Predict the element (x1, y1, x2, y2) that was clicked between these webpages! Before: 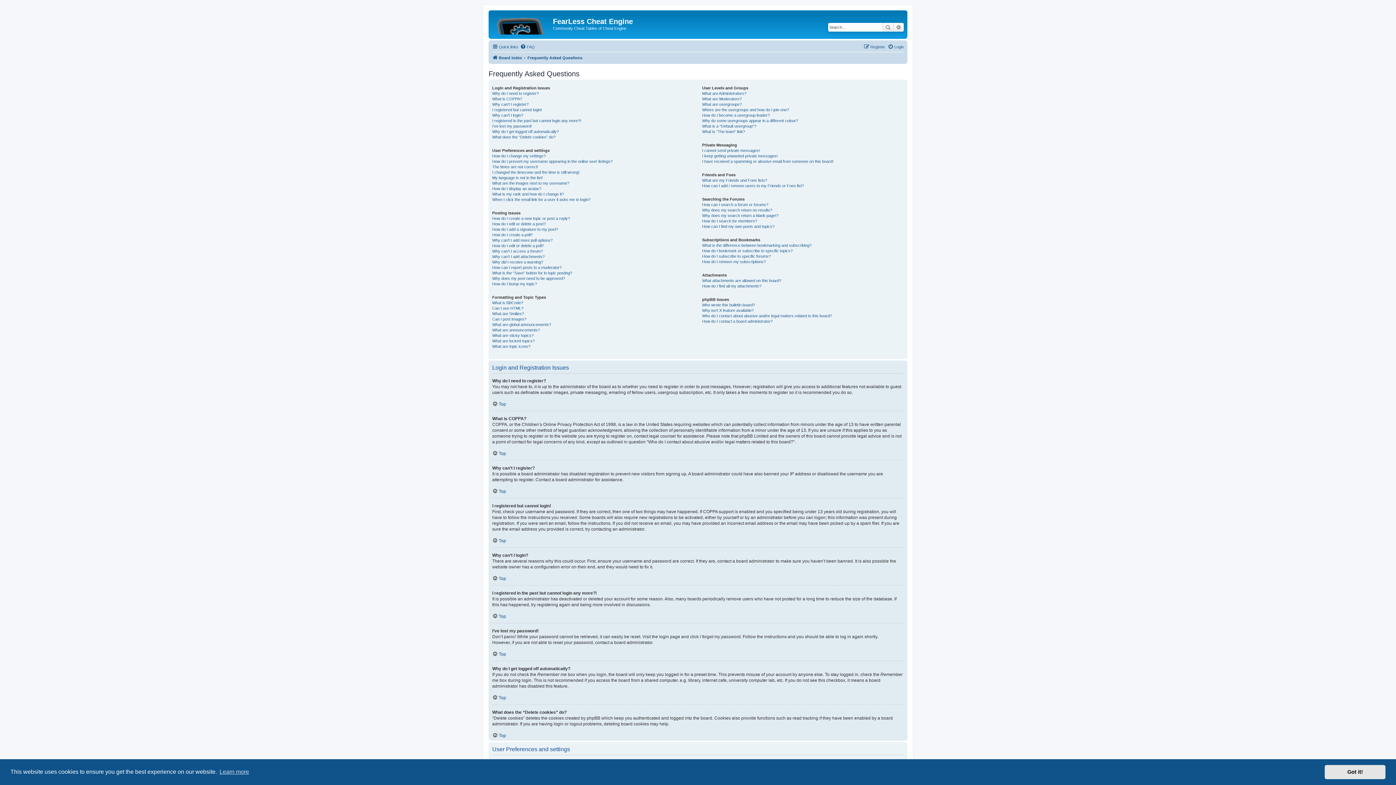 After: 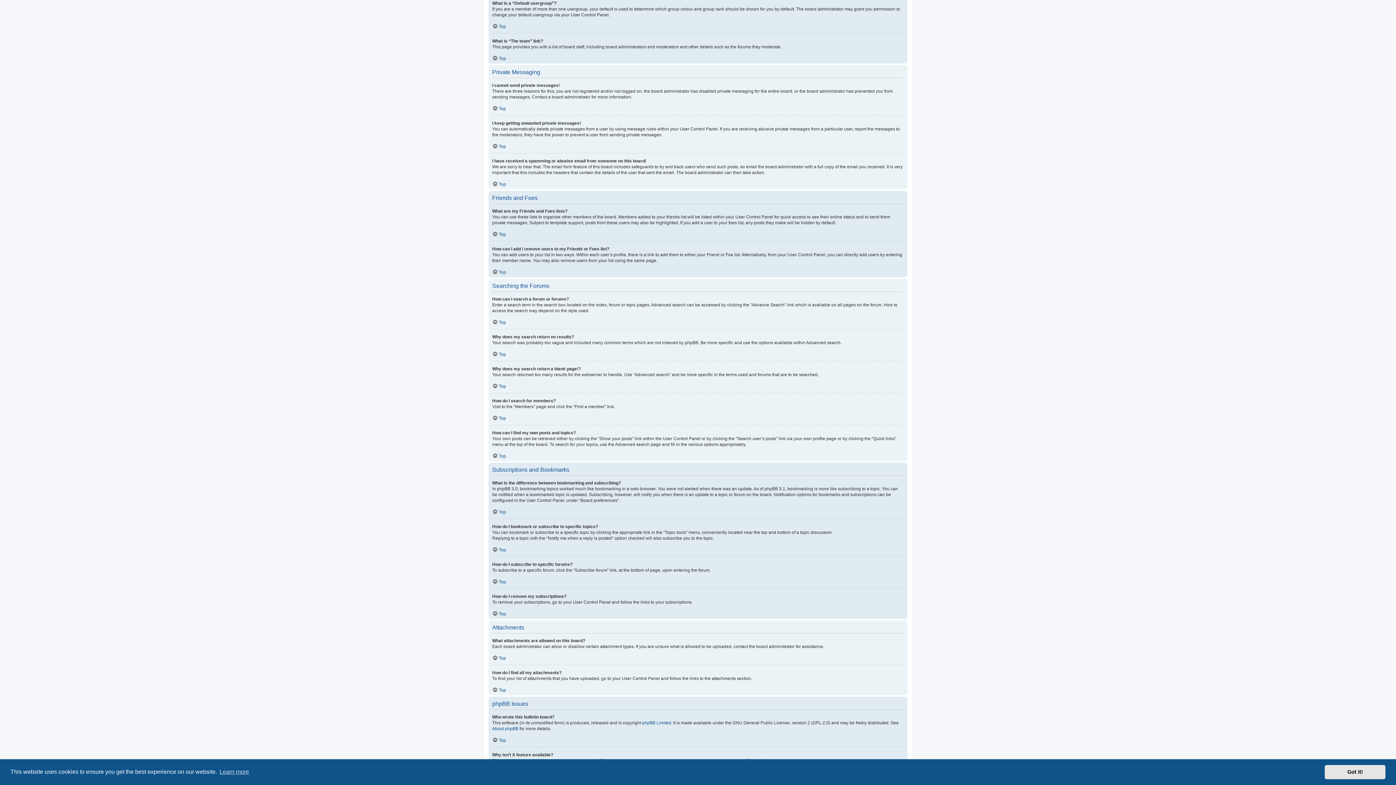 Action: label: What is a “Default usergroup”? bbox: (702, 123, 756, 128)